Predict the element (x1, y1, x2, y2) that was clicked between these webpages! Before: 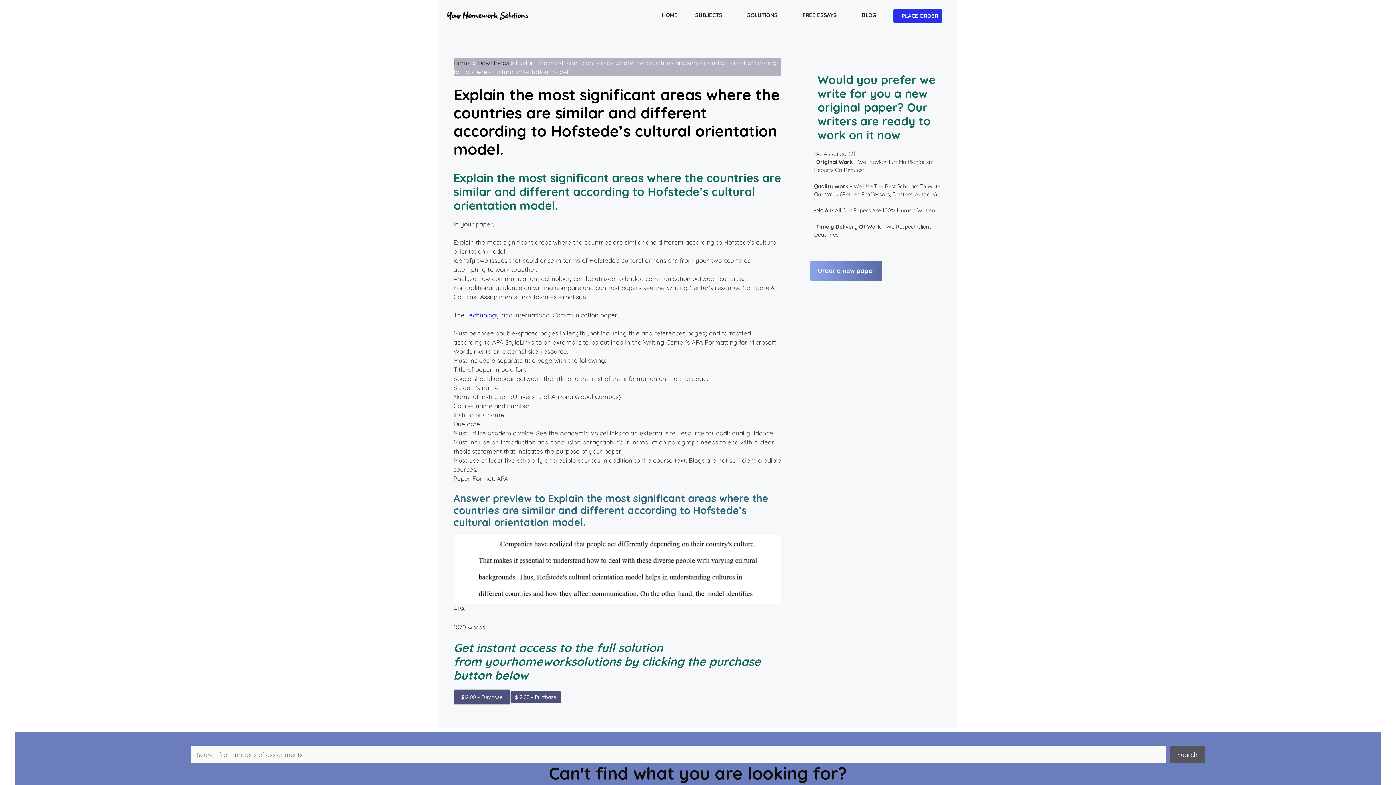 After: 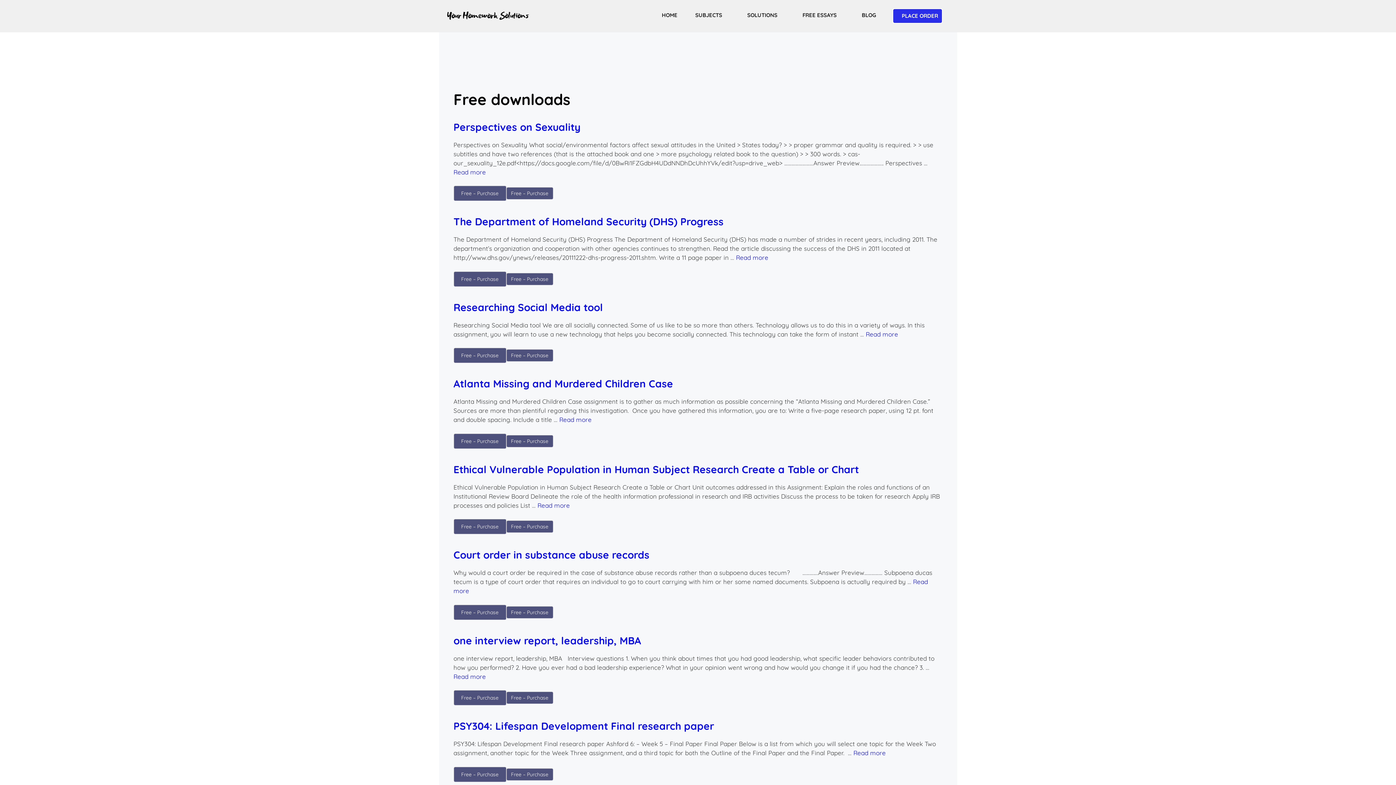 Action: label: FREE ESSAYS bbox: (794, 8, 838, 22)